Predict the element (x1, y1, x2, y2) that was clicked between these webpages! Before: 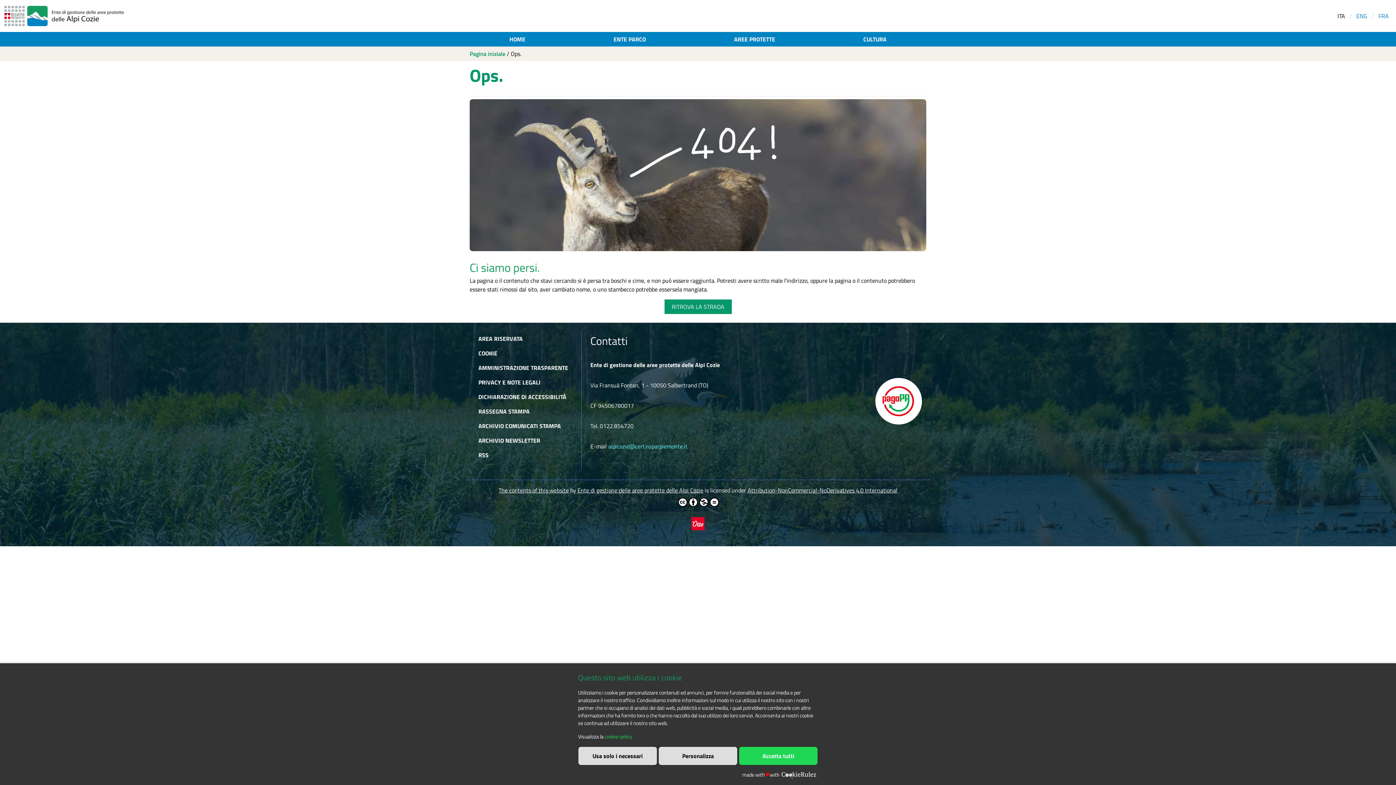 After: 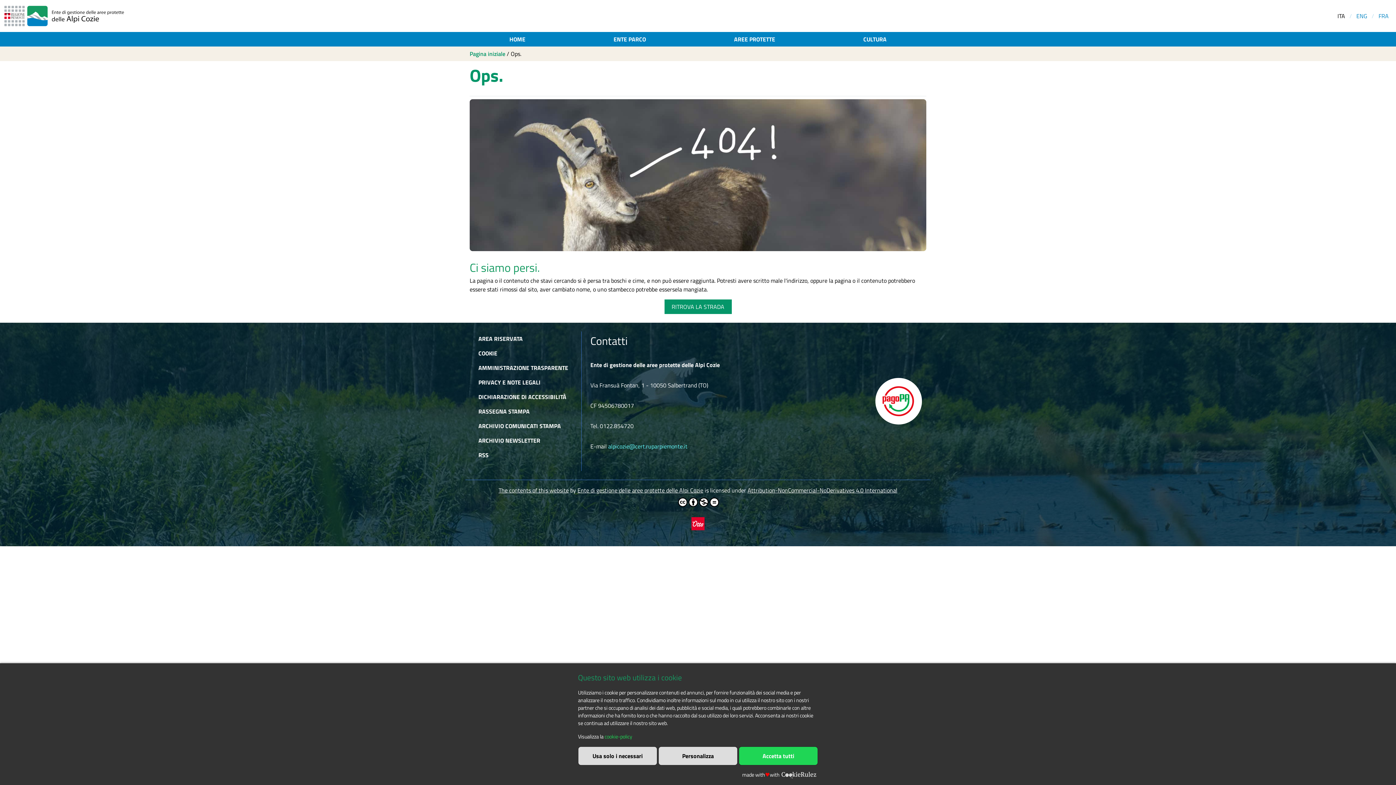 Action: bbox: (474, 346, 572, 360) label: COOKIE